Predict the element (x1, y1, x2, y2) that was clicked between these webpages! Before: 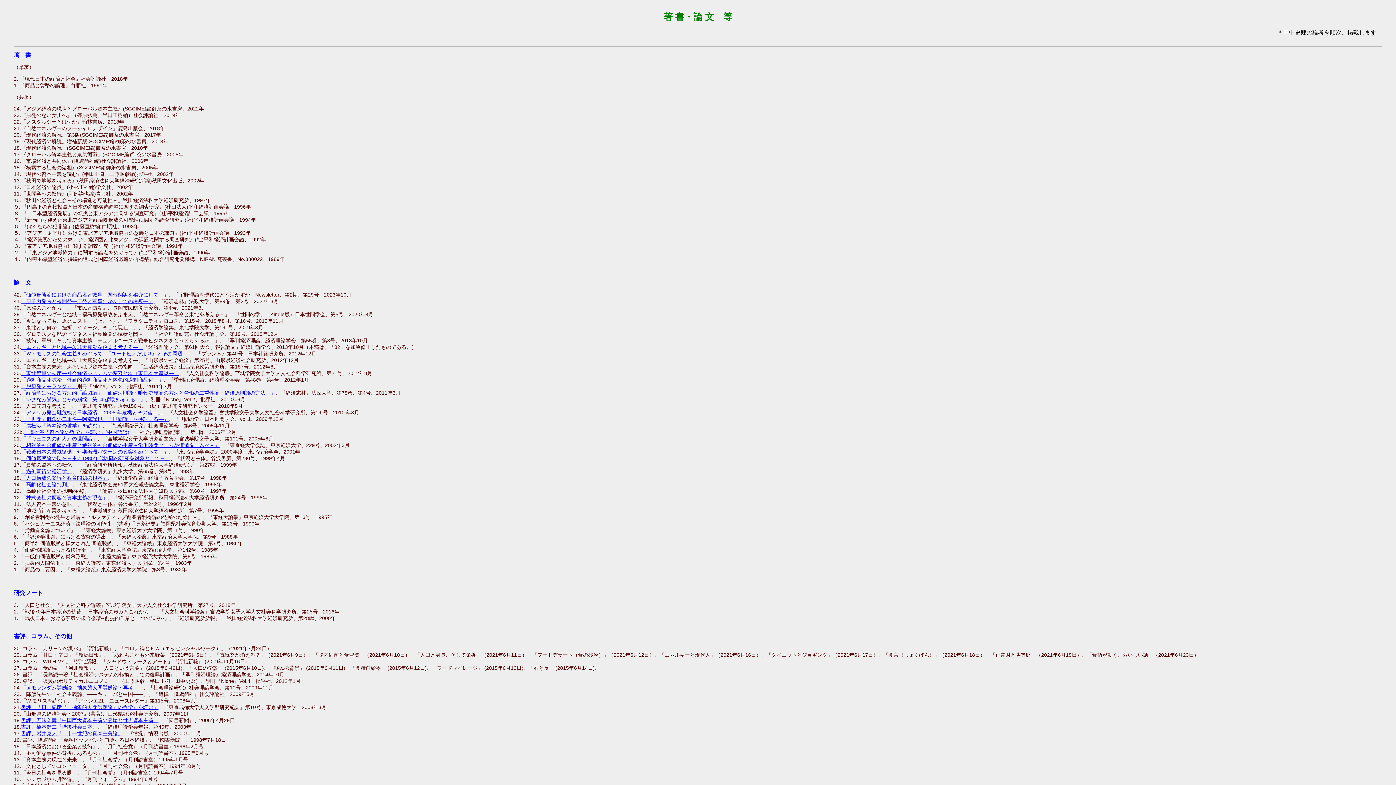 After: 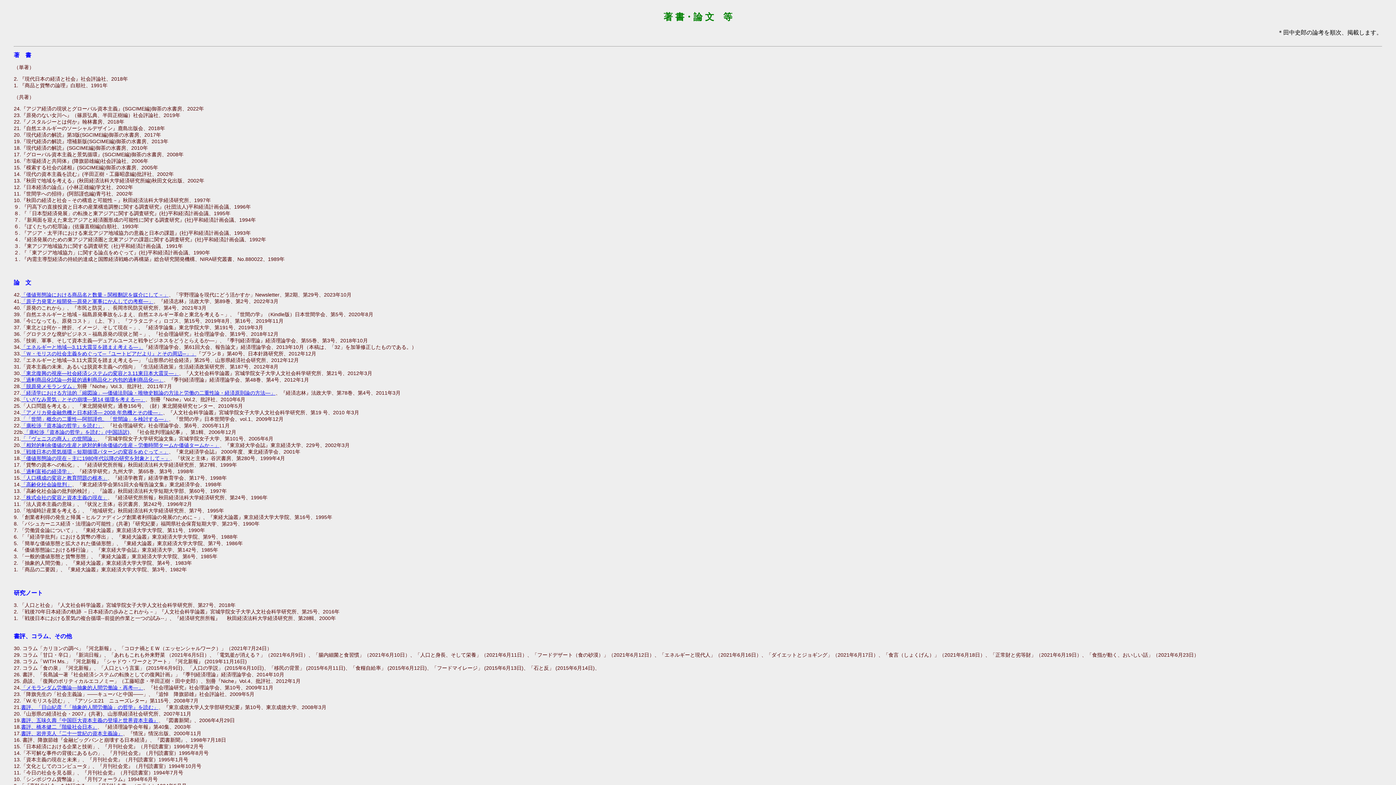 Action: bbox: (21, 416, 168, 422) label: 「「世間」概念の二重性―阿部謹也、「世間論」を検討する―」